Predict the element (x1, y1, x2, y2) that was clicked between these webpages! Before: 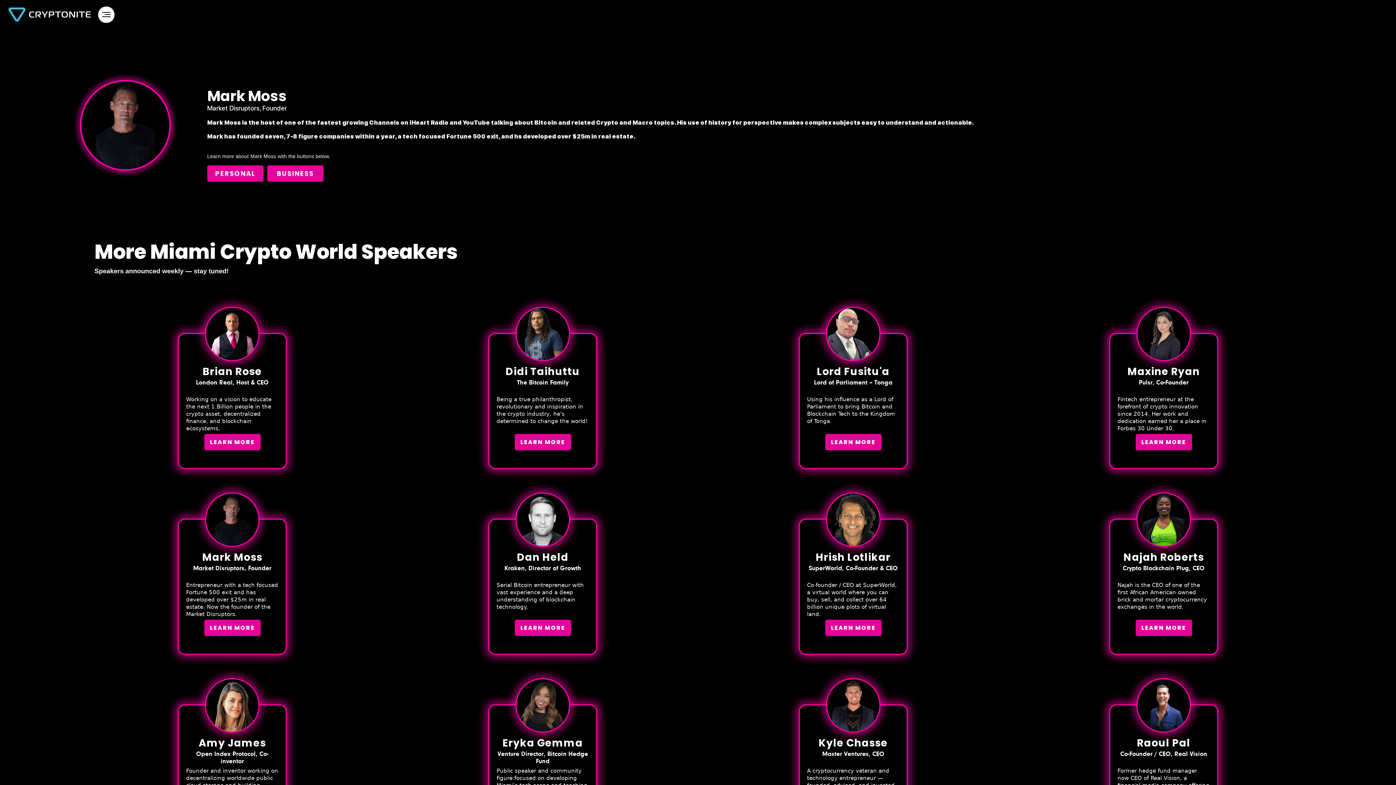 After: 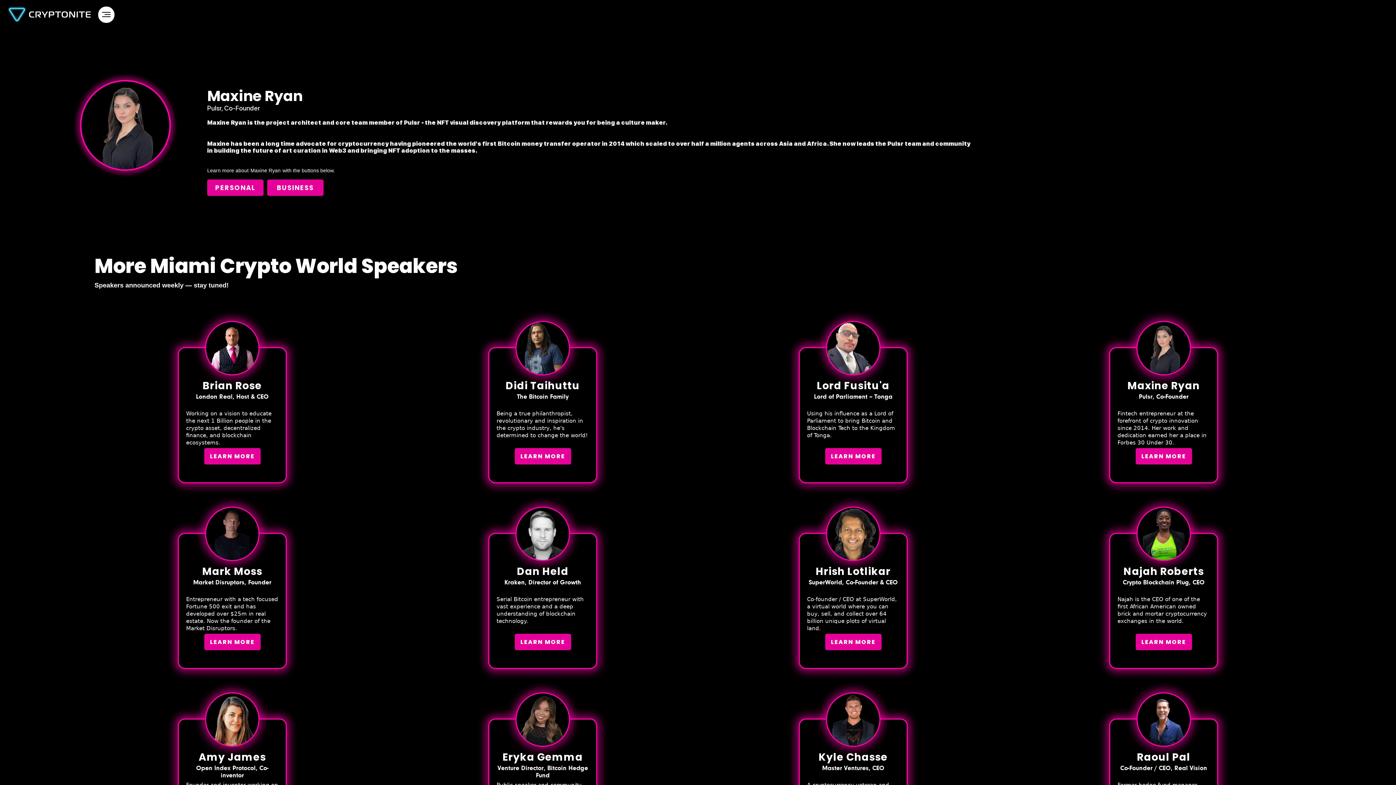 Action: label: Maxine Ryan
Pulsr, Co-Founder
Fintech entrepreneur at the forefront of crypto innovation since 2014. Her work and dedication earned her a place in Forbes 30 Under 30.
LEARN MORE bbox: (1109, 333, 1218, 469)